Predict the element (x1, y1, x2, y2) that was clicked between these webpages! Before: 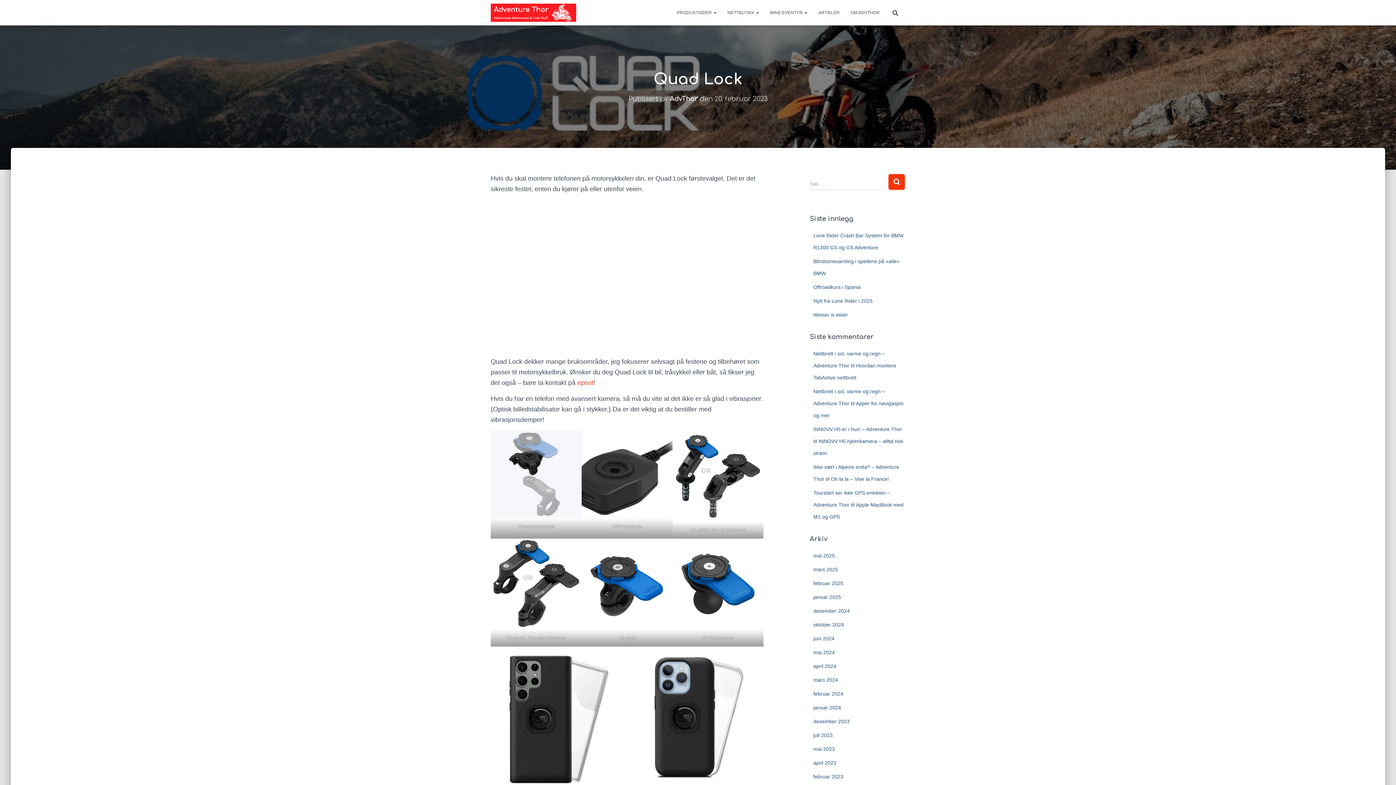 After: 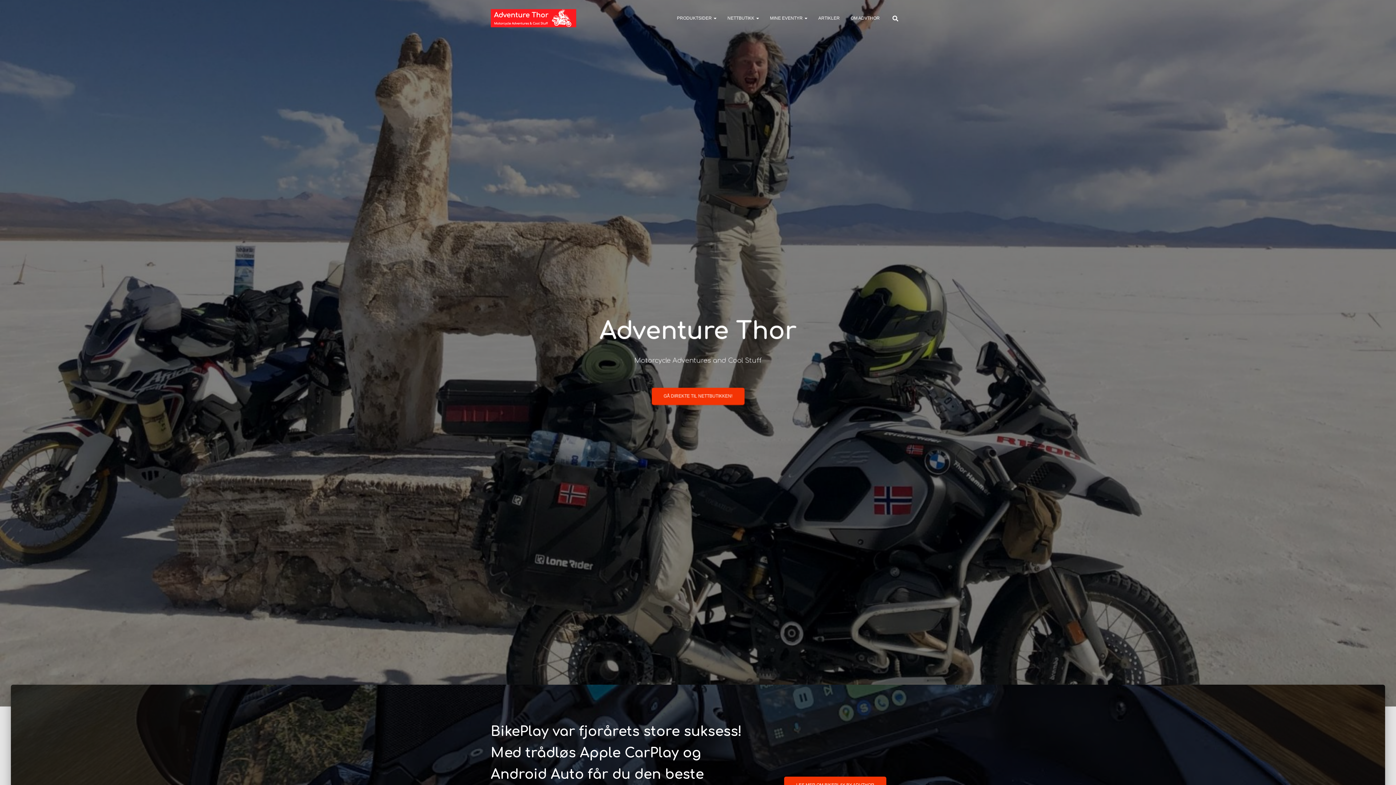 Action: bbox: (764, 3, 813, 21) label: MINE EVENTYR 